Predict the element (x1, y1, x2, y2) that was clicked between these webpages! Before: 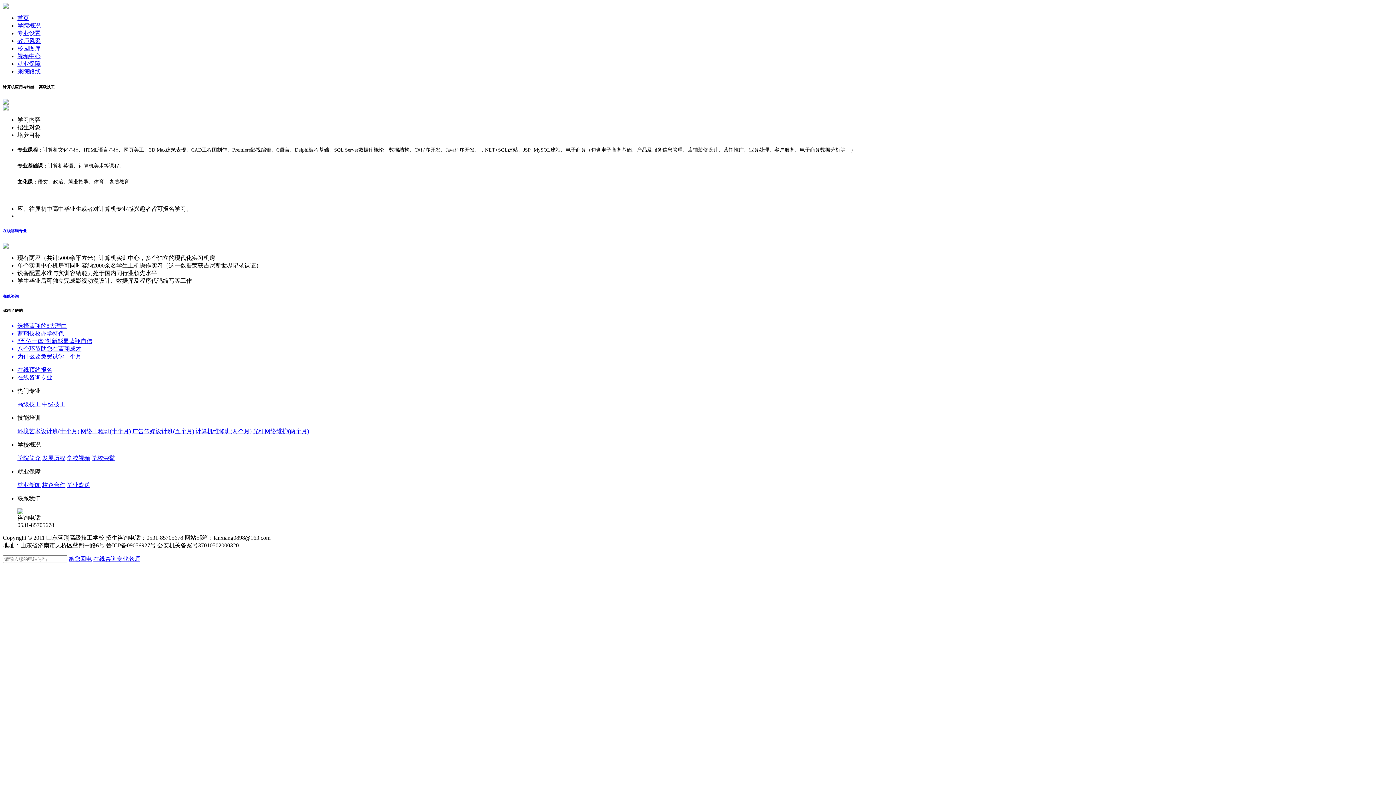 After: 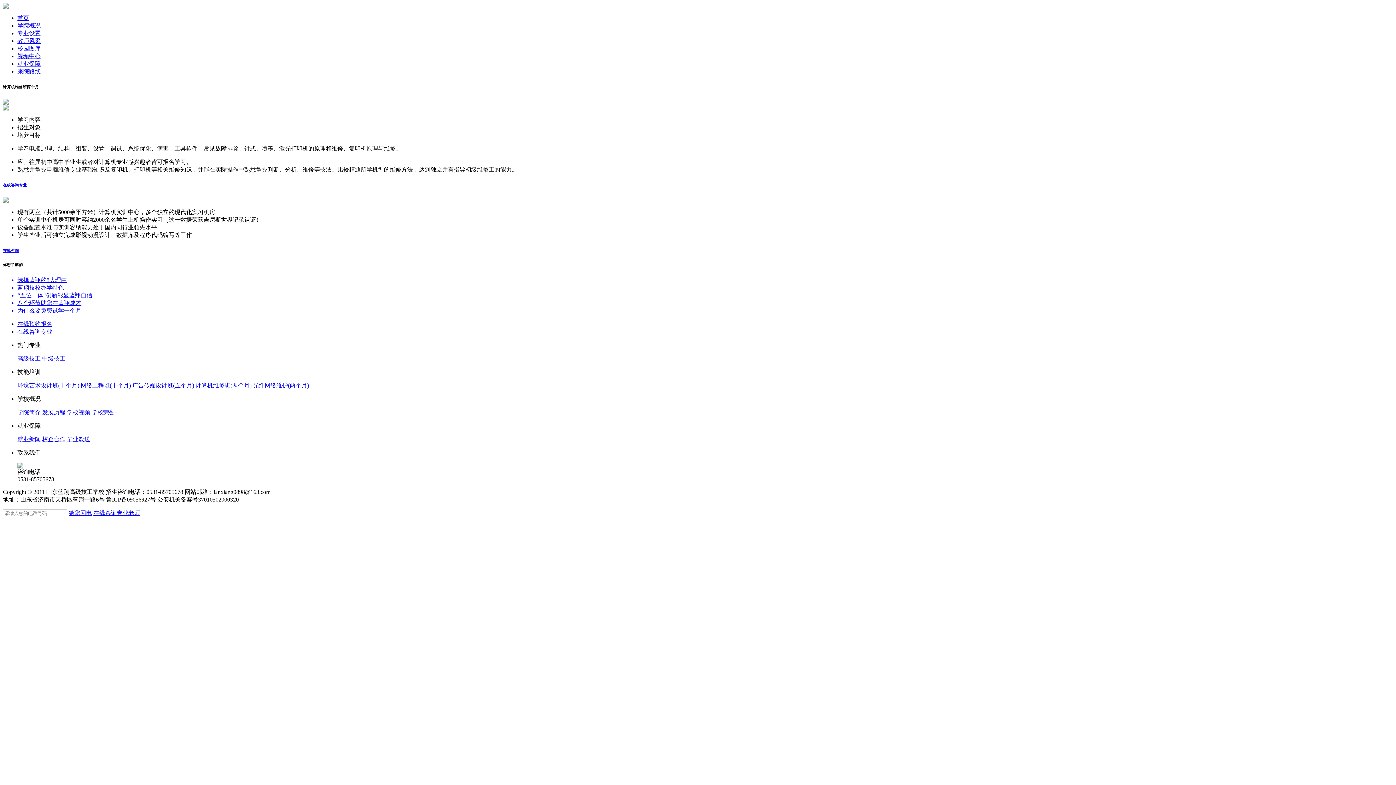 Action: bbox: (195, 428, 251, 434) label: 计算机维修班(两个月)